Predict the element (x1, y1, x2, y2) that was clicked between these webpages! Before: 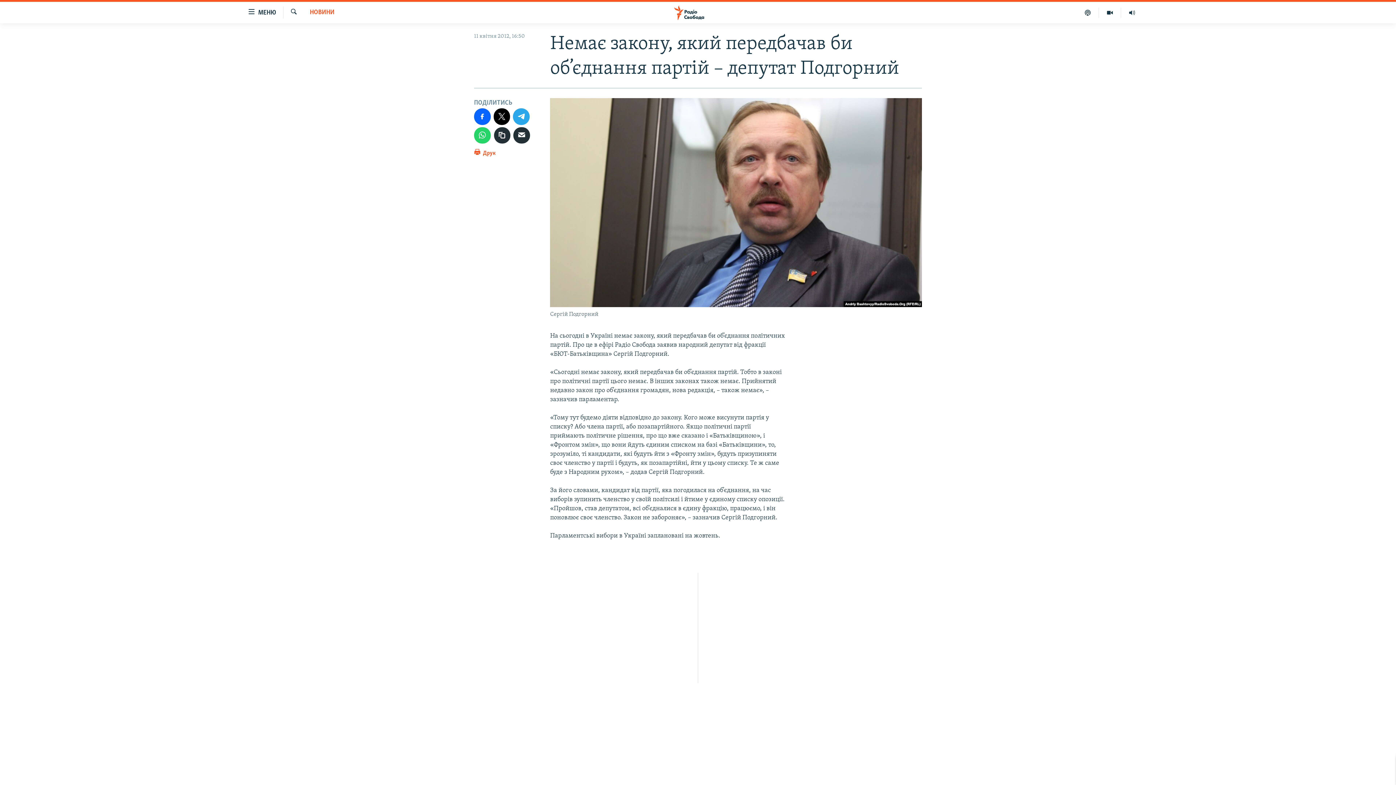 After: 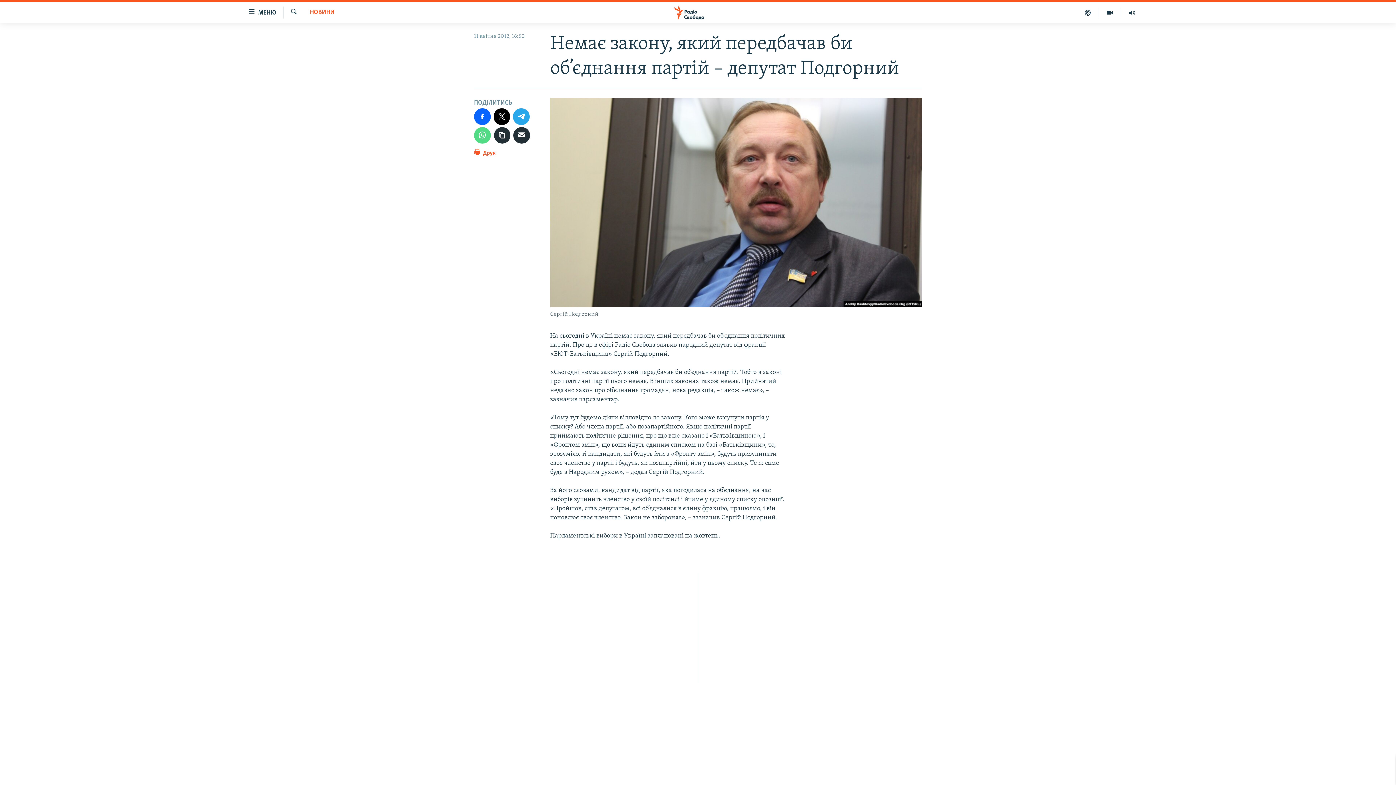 Action: bbox: (474, 127, 490, 143)